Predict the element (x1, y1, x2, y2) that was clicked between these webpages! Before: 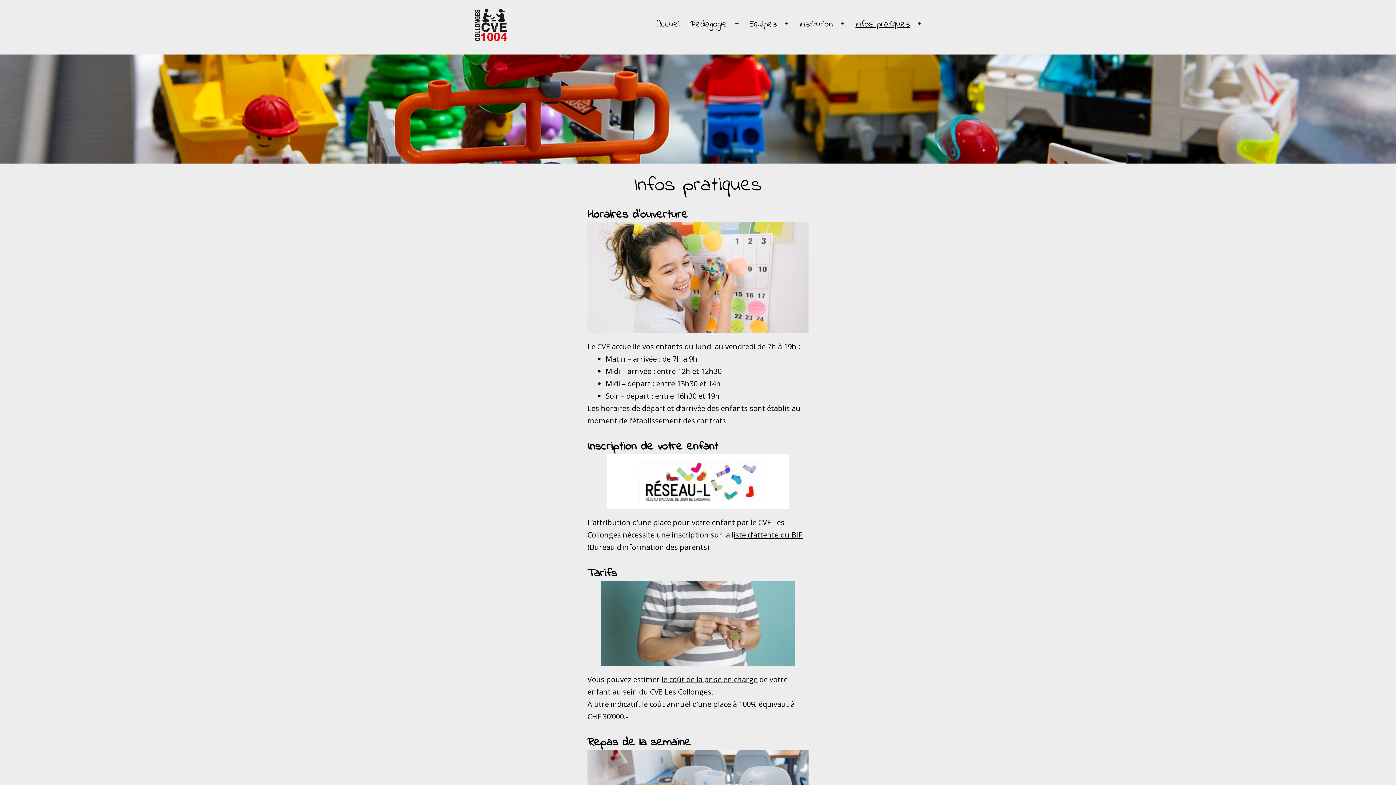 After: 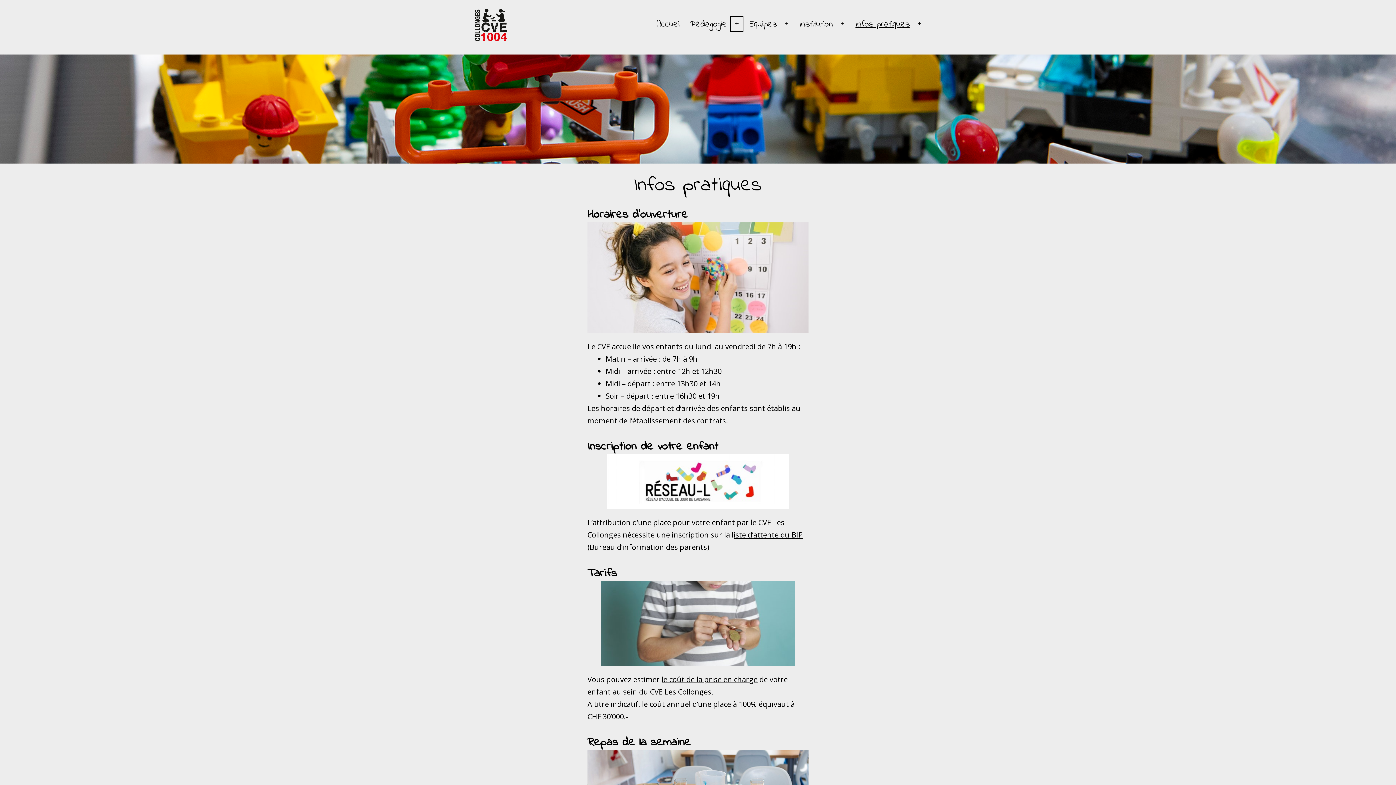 Action: label: Ouvrir le menu bbox: (728, 14, 744, 32)